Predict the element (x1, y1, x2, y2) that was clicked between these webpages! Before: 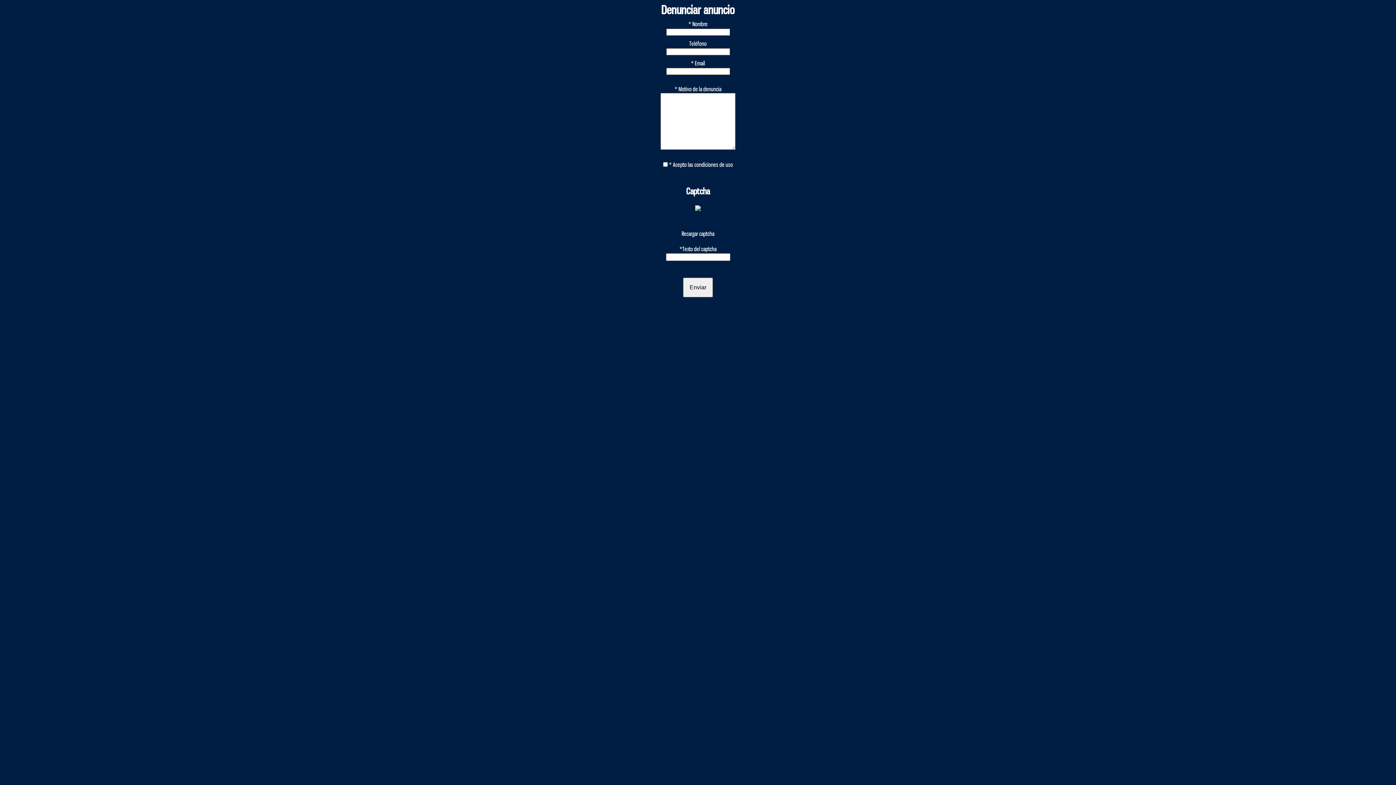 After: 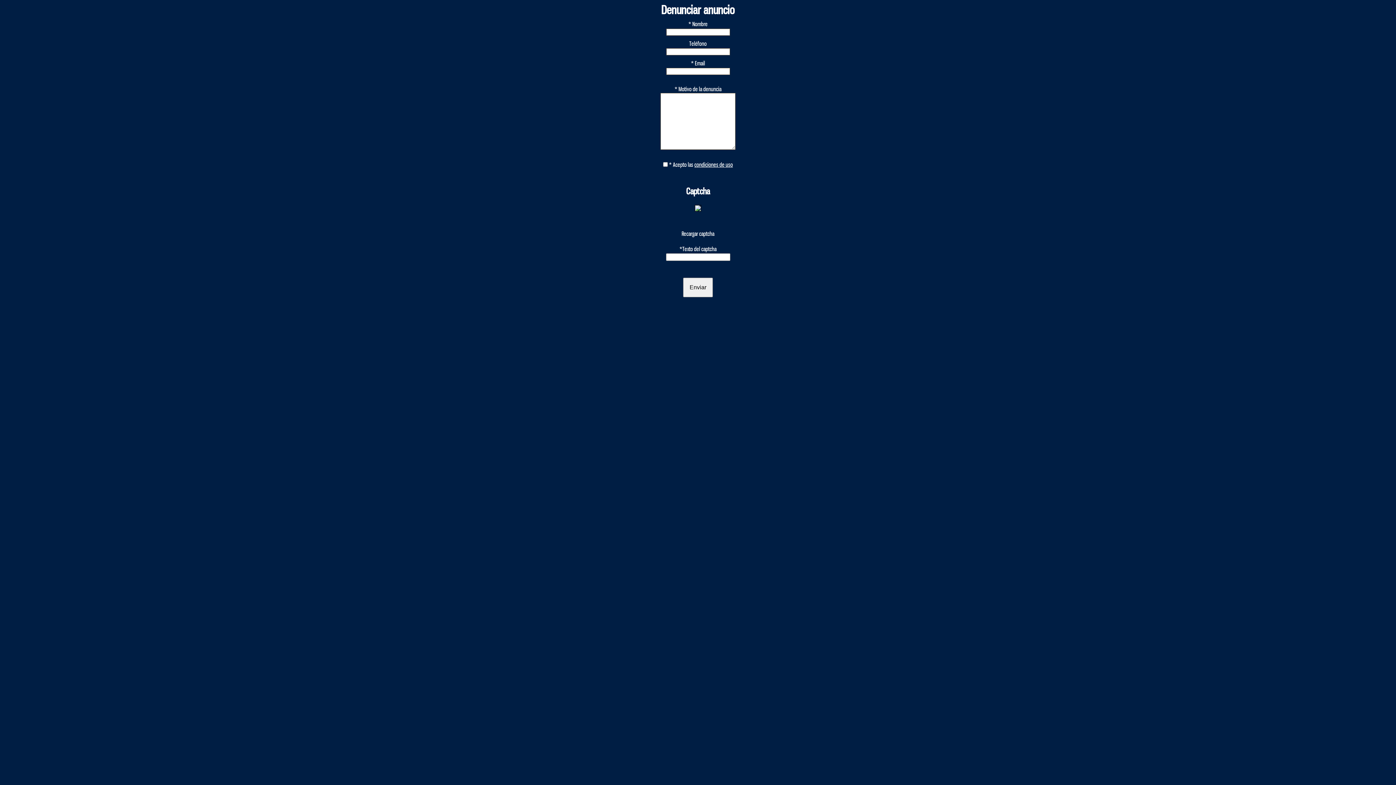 Action: label: condiciones de uso bbox: (694, 161, 733, 168)